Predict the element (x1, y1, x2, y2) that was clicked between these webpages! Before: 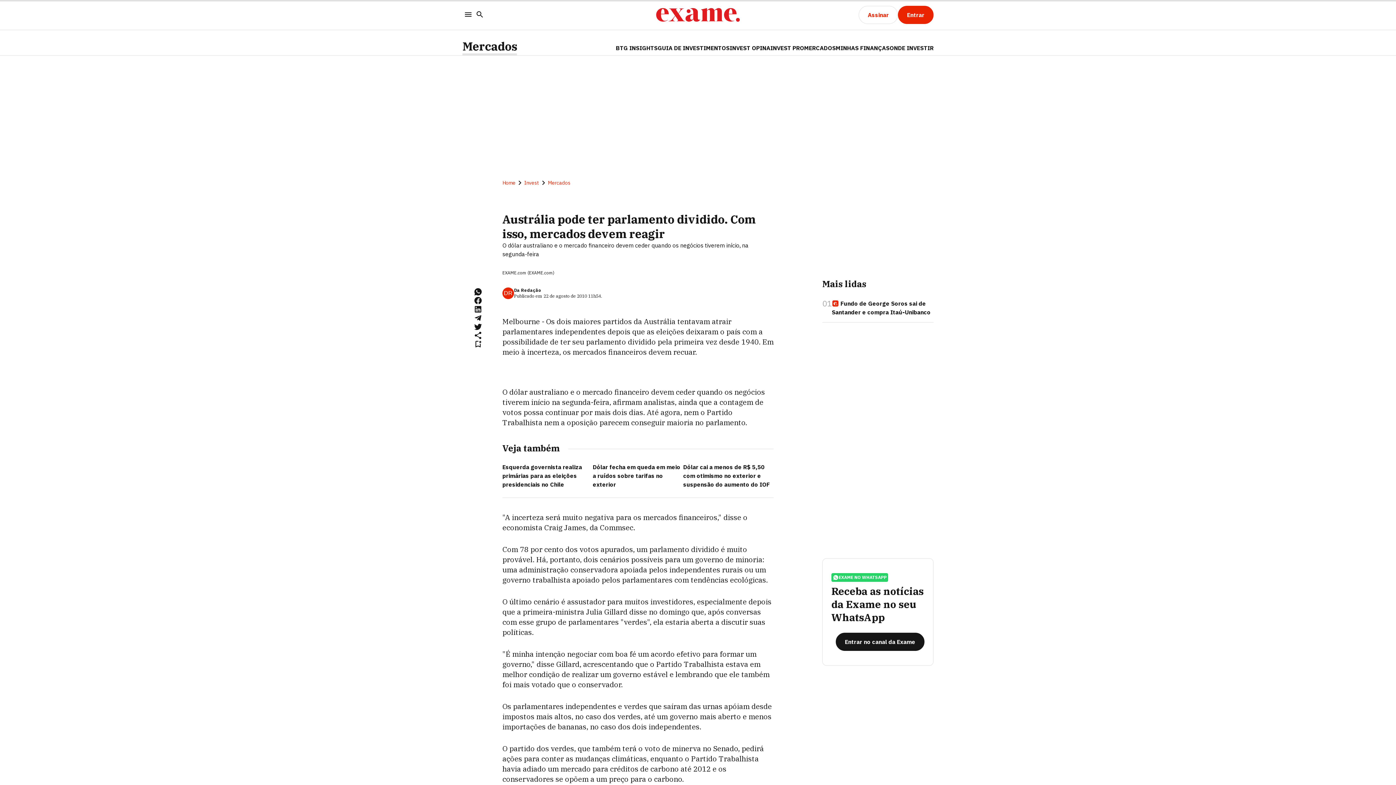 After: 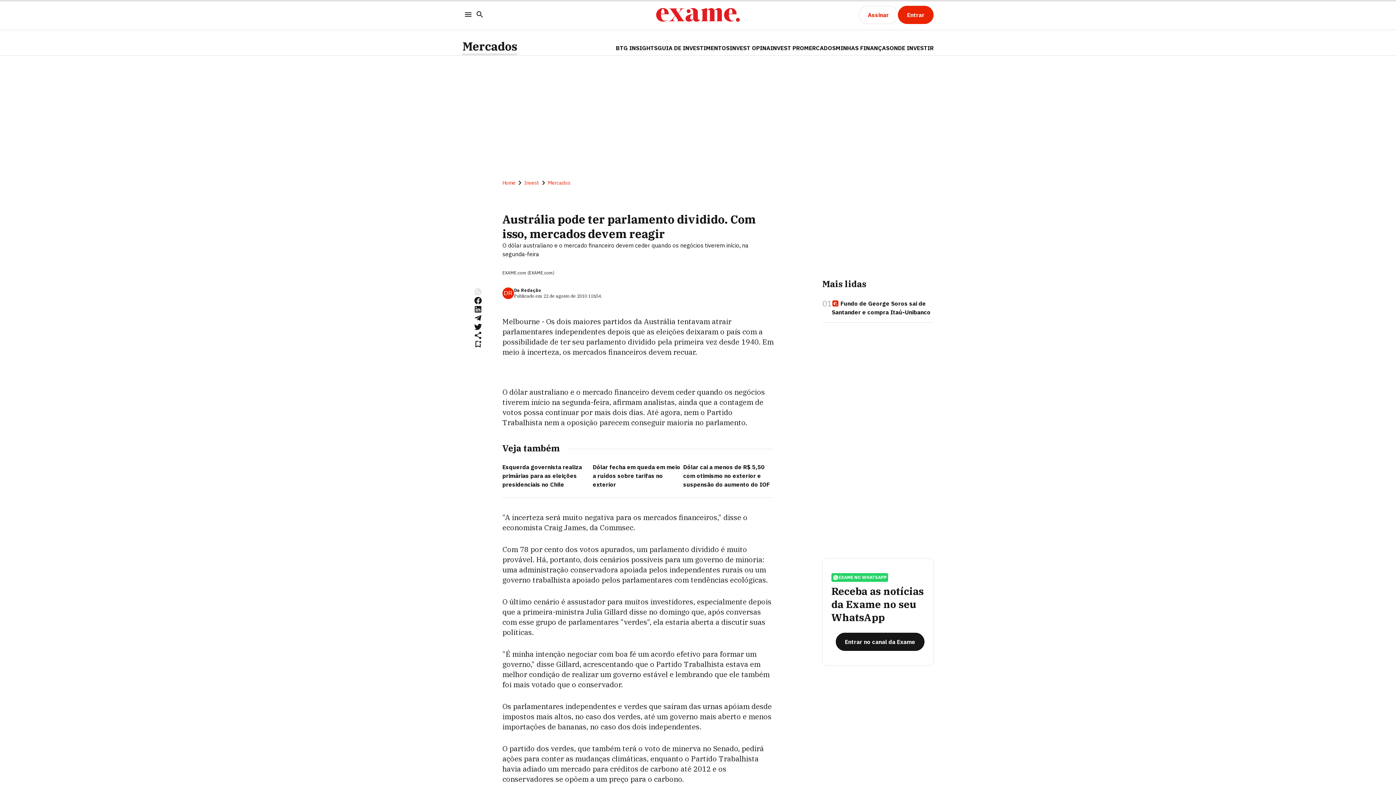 Action: bbox: (473, 287, 482, 296)